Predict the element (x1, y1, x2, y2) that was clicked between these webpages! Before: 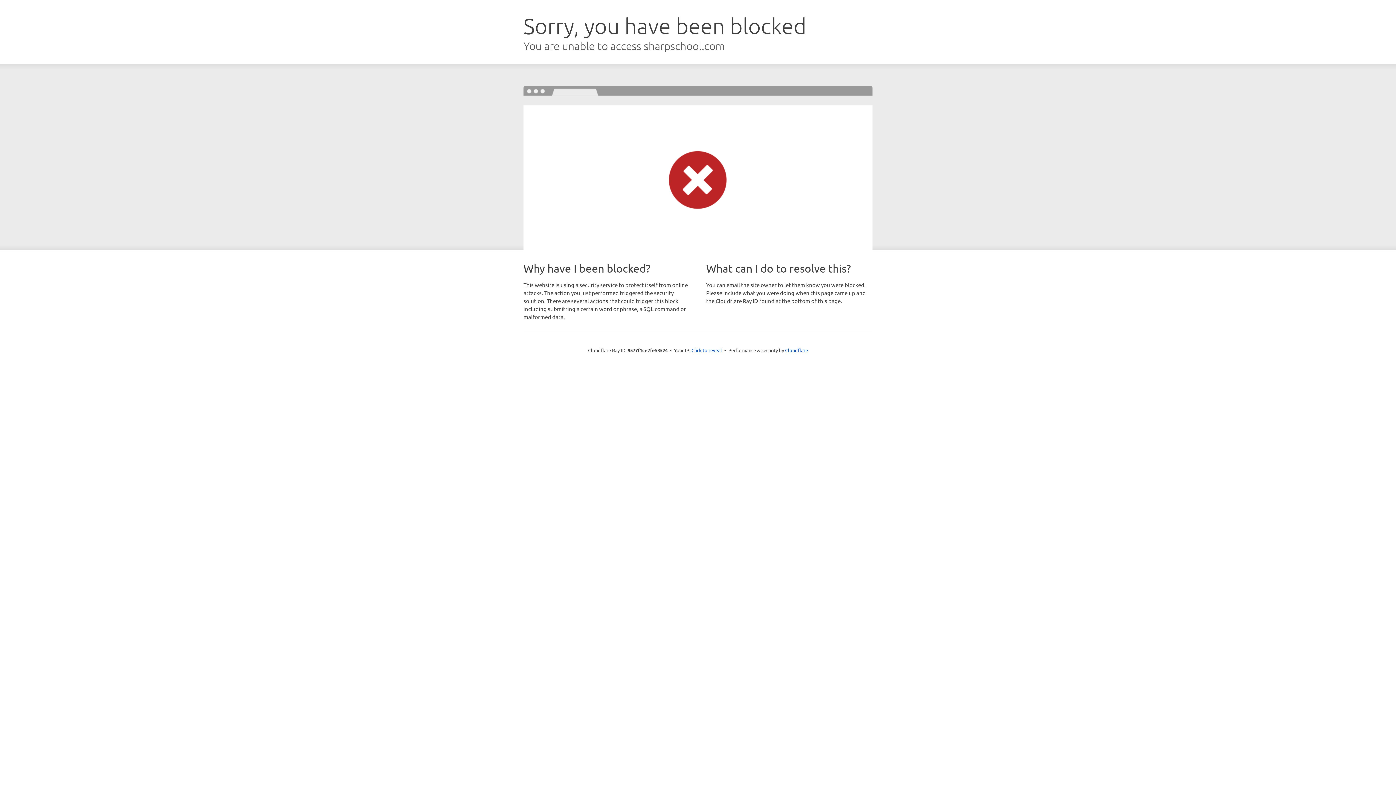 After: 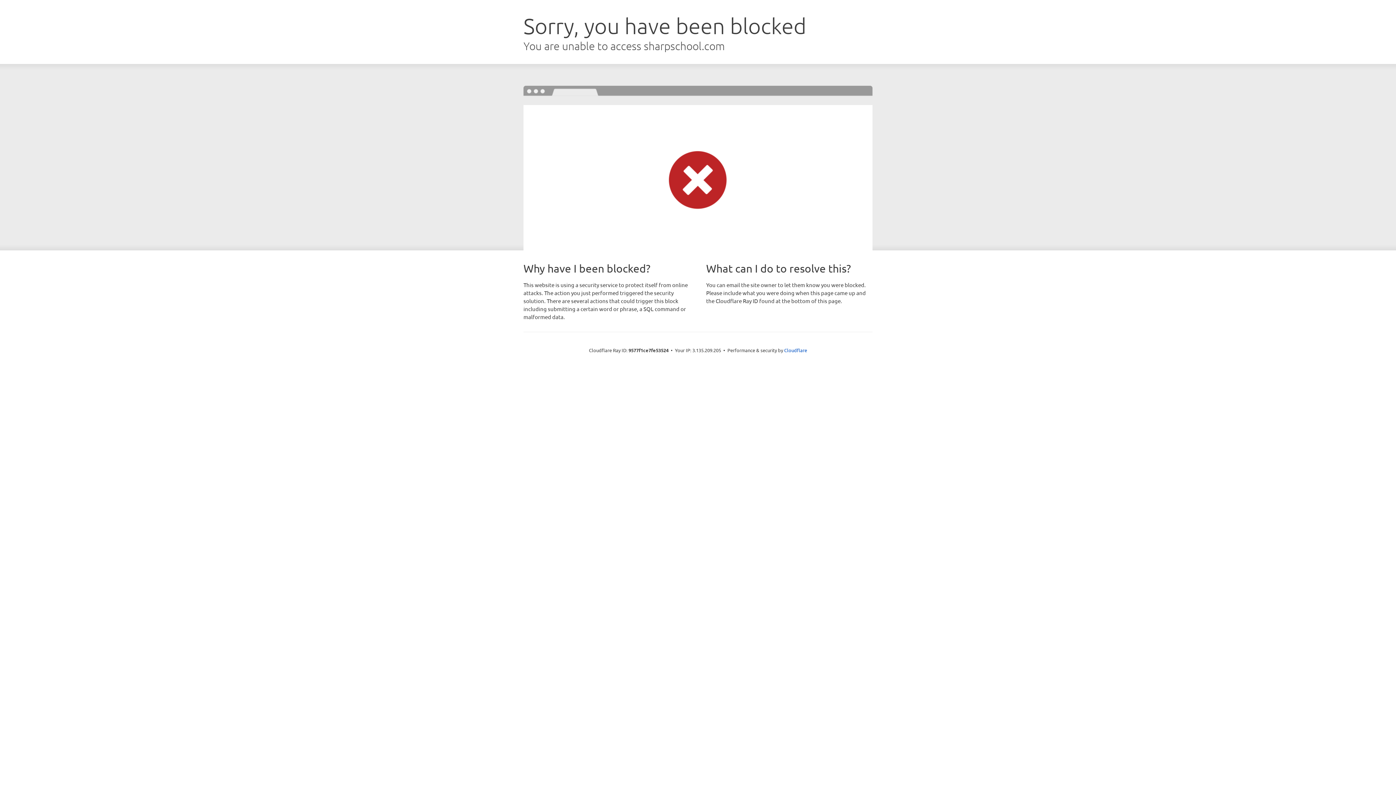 Action: label: Click to reveal bbox: (691, 346, 722, 353)